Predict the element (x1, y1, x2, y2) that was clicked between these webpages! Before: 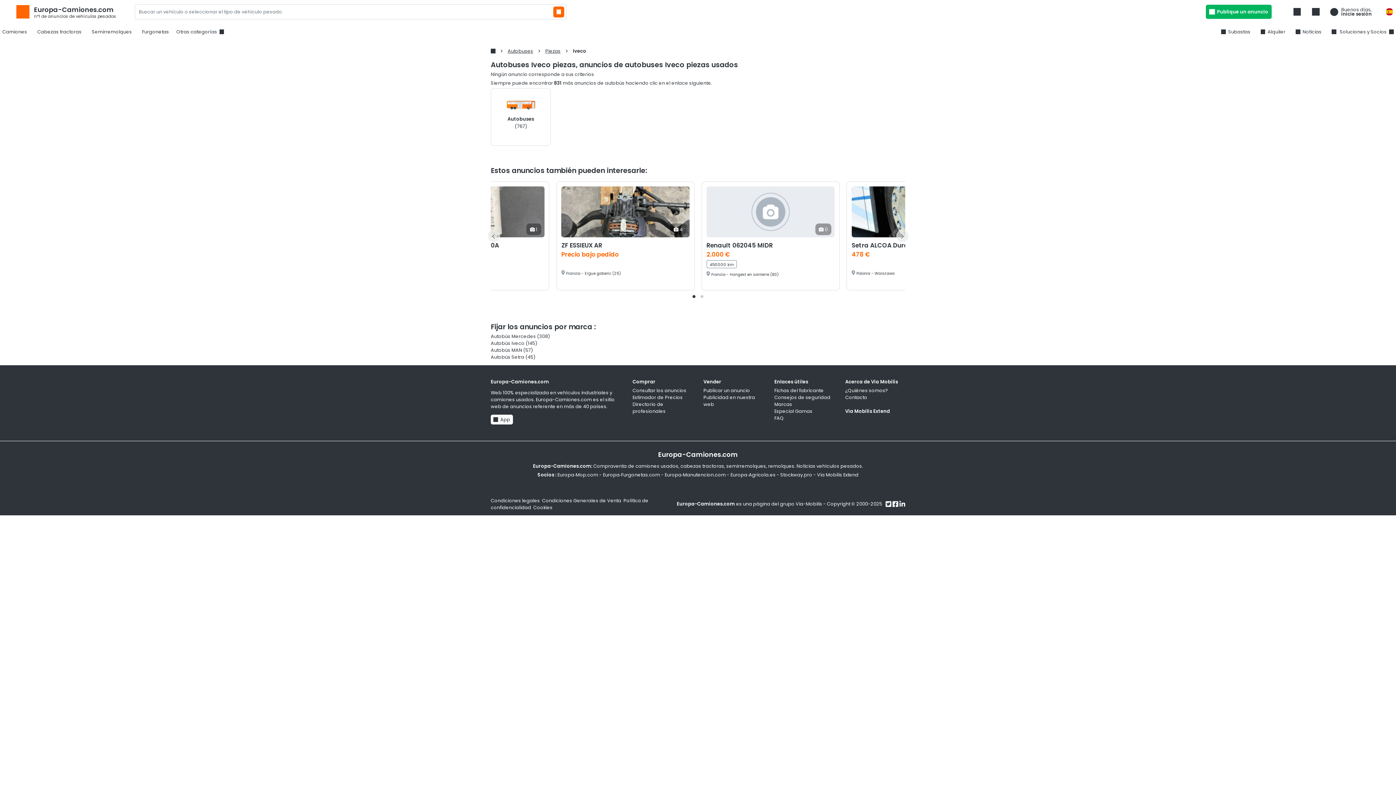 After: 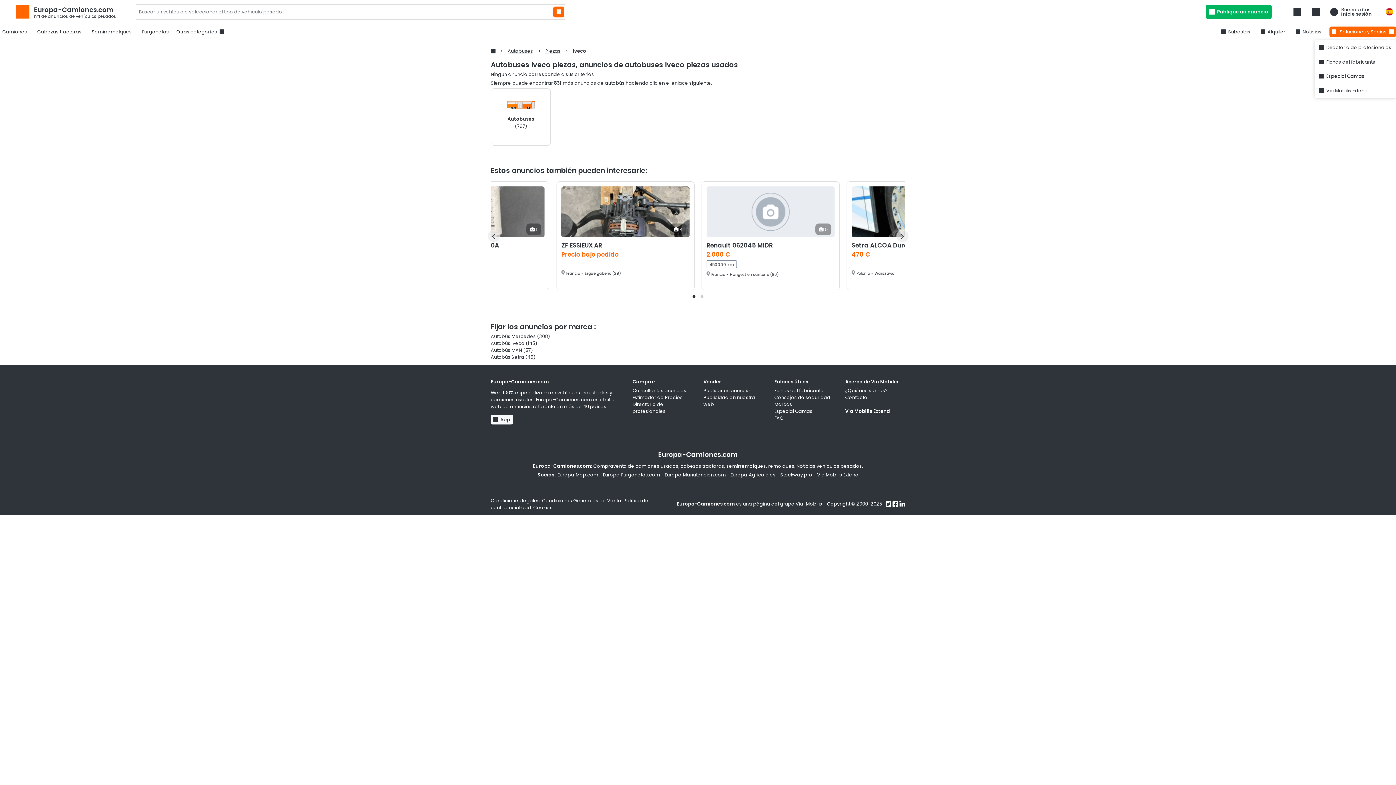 Action: bbox: (1329, 26, 1396, 37) label:  Soluciones y Socios